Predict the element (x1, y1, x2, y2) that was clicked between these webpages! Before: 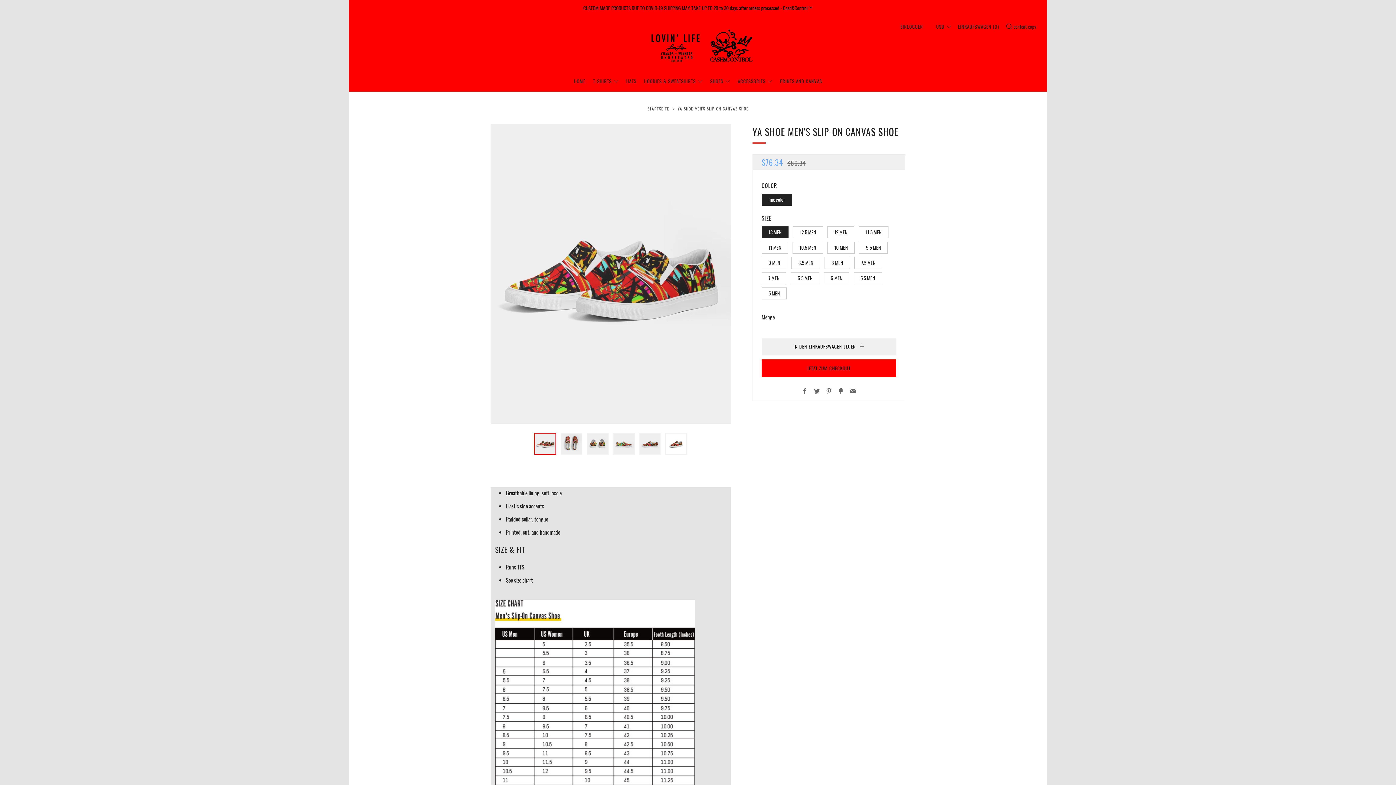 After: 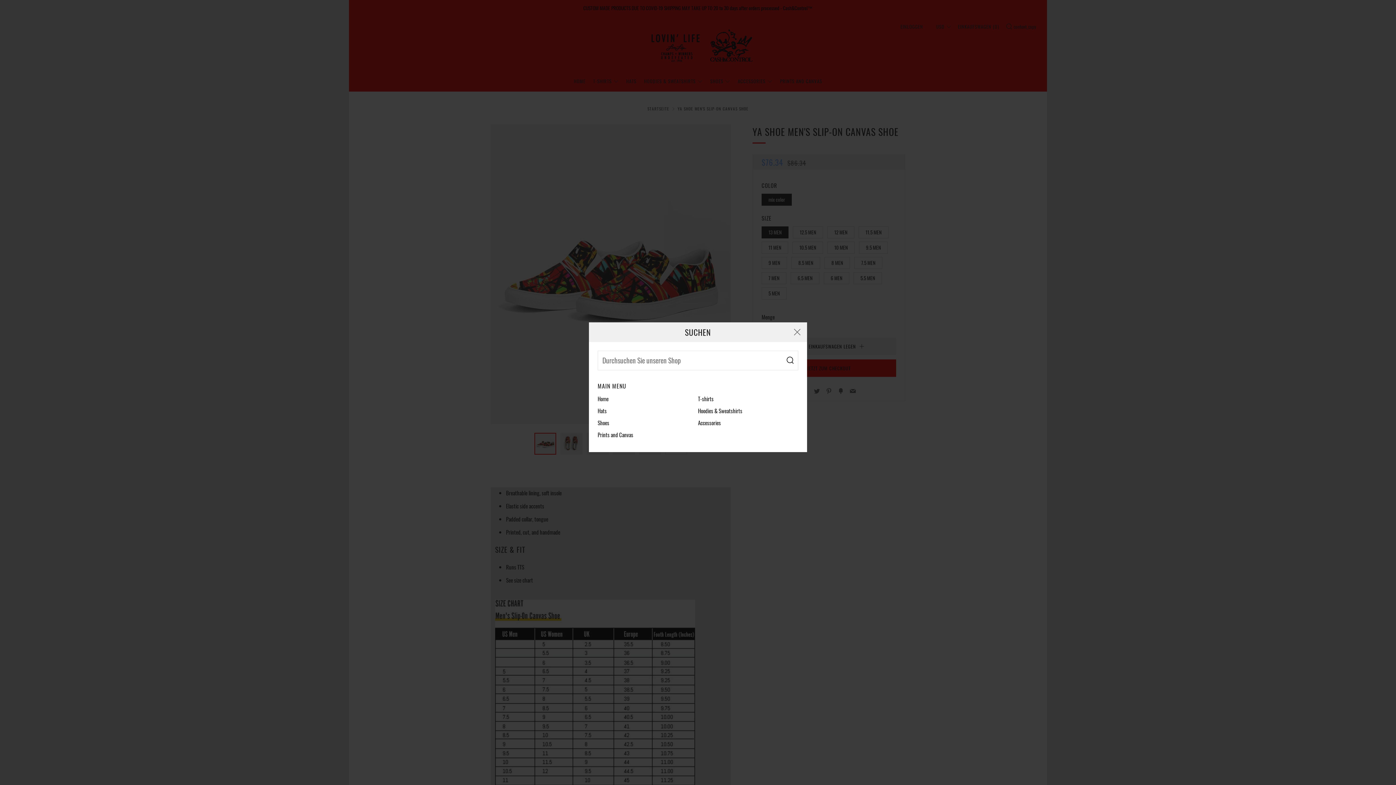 Action: label: SUCHEN bbox: (1005, 22, 1012, 29)